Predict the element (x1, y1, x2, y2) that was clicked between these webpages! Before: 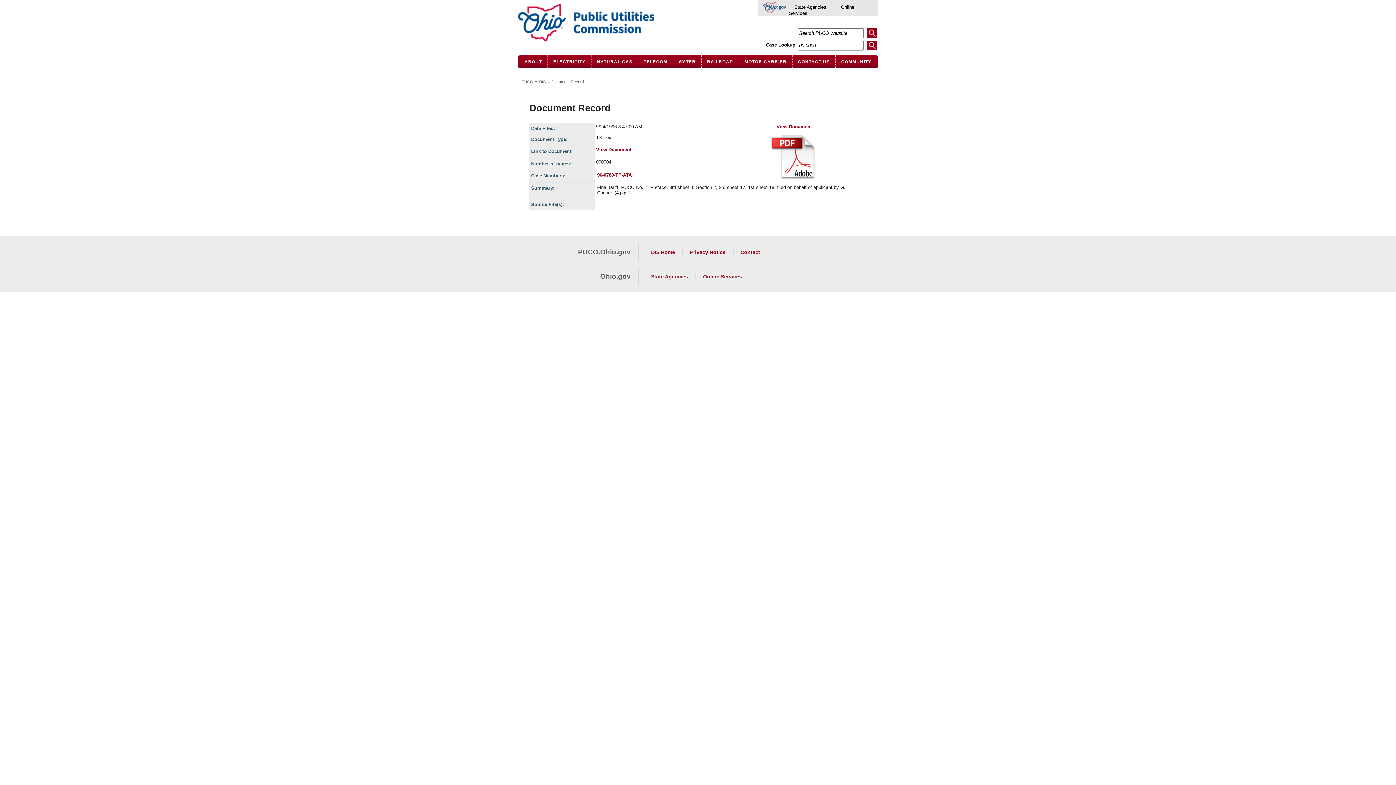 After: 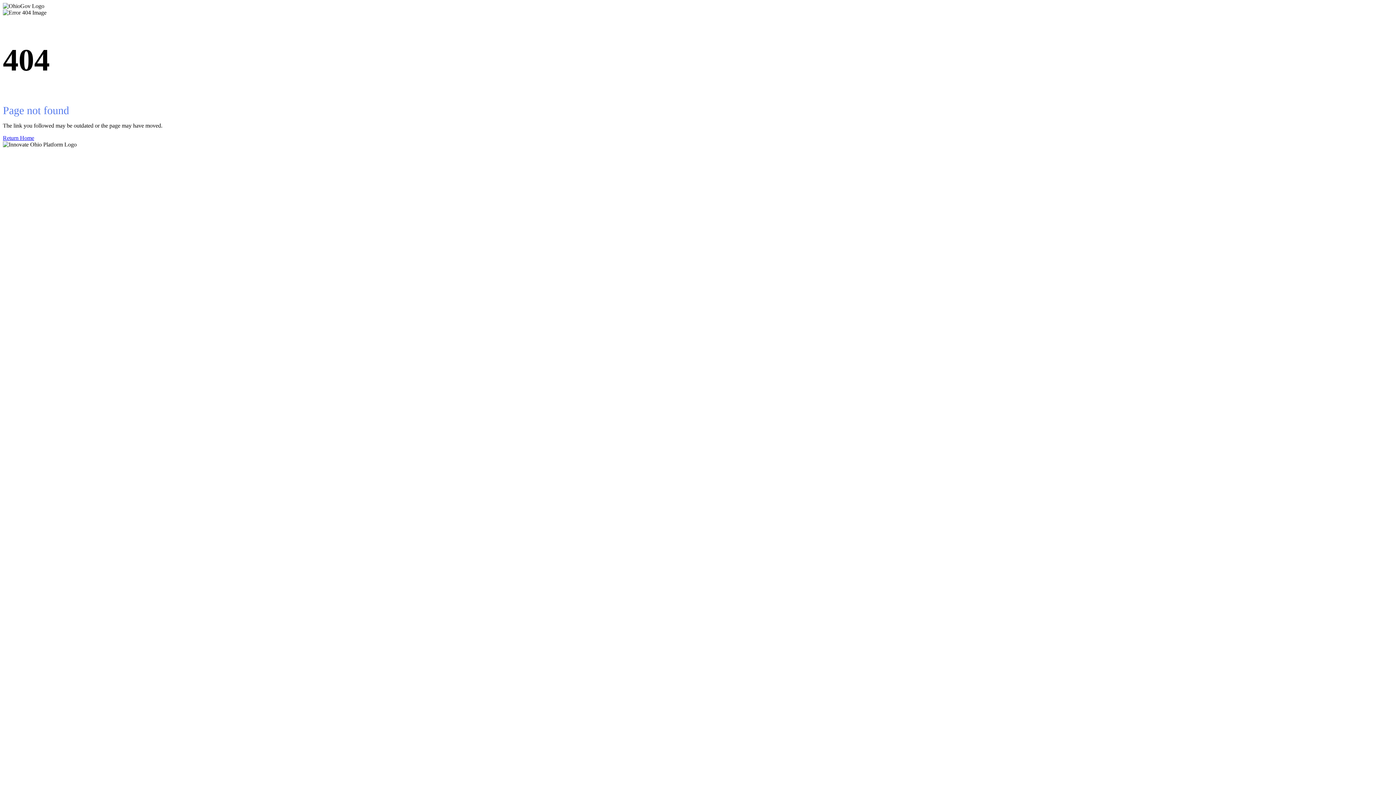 Action: bbox: (651, 273, 688, 279) label: State Agencies